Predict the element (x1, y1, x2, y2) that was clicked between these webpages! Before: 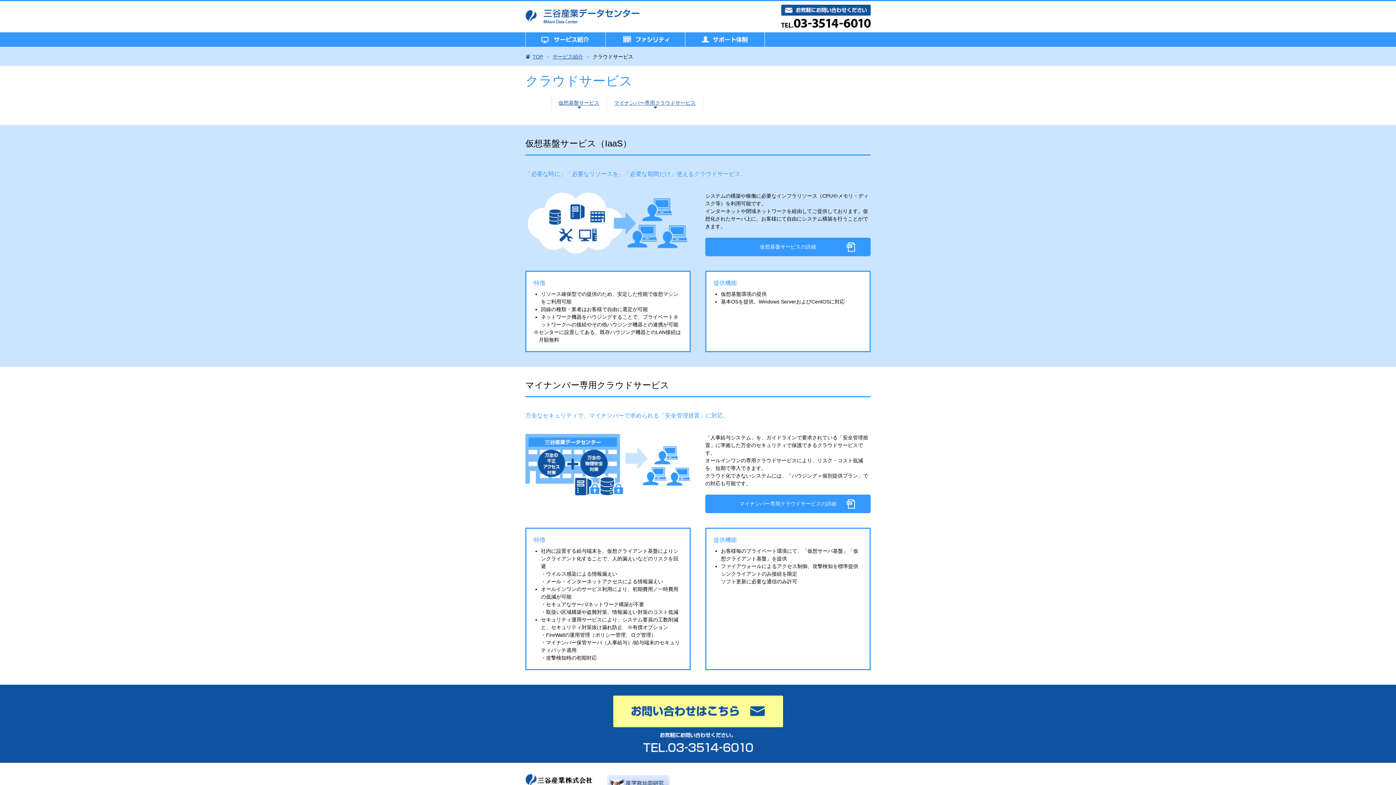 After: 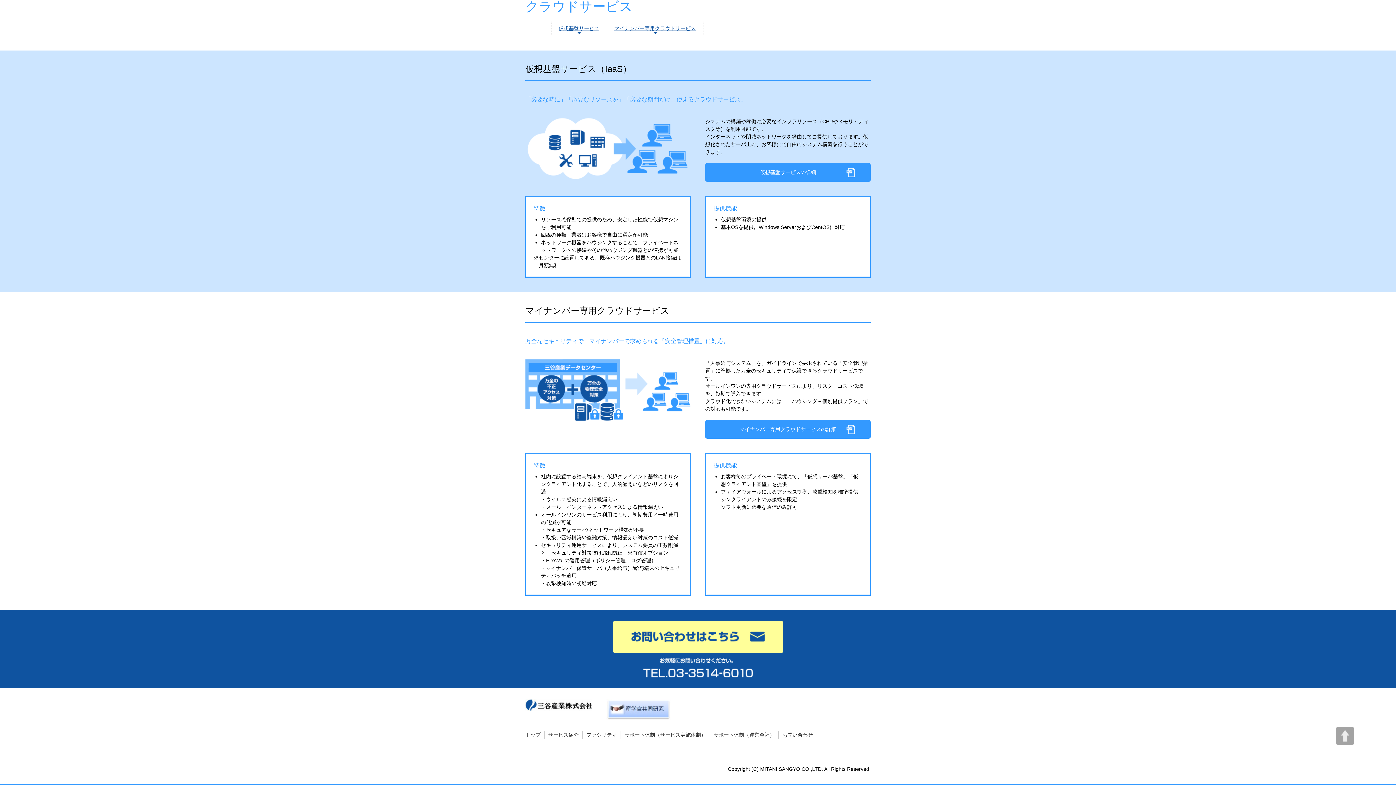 Action: bbox: (607, 95, 703, 110) label: マイナンバー専用クラウドサービス